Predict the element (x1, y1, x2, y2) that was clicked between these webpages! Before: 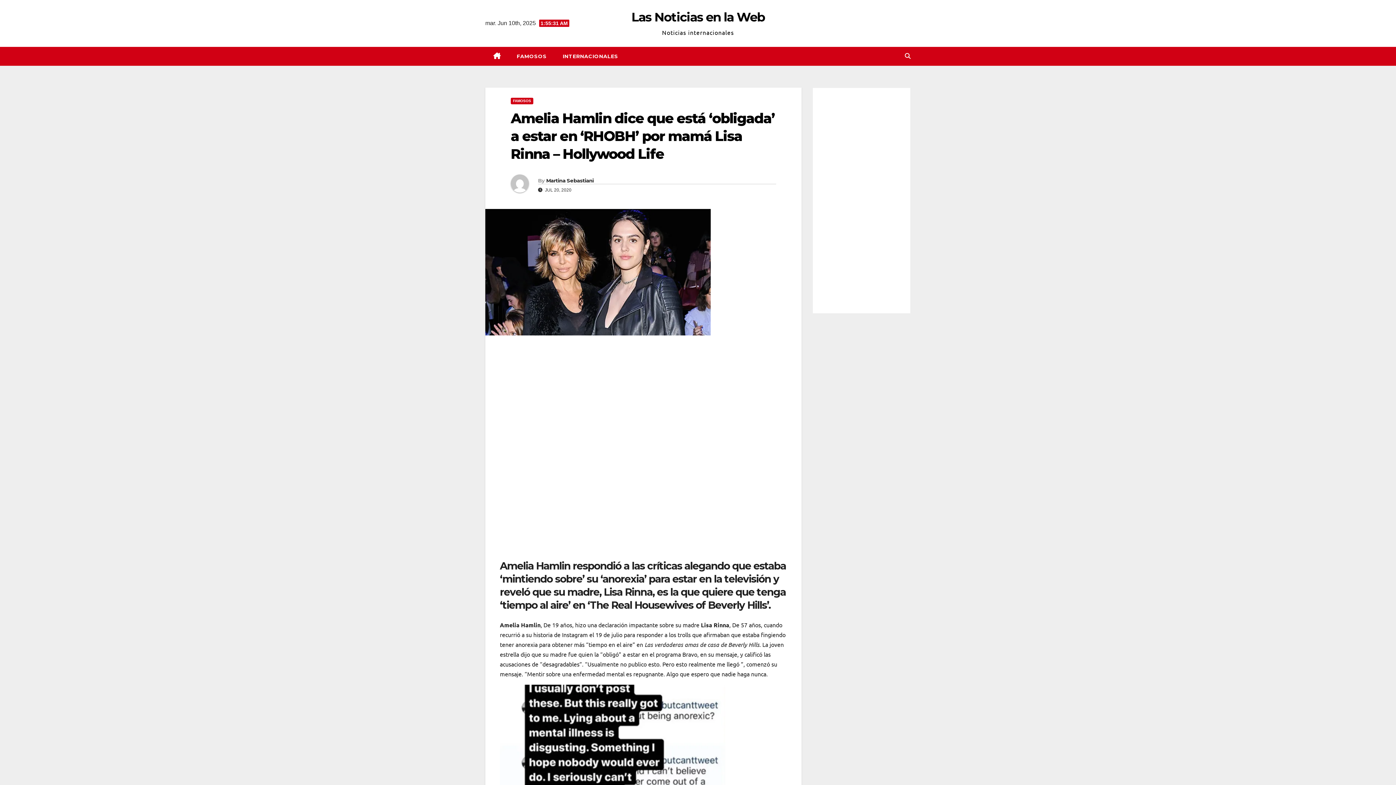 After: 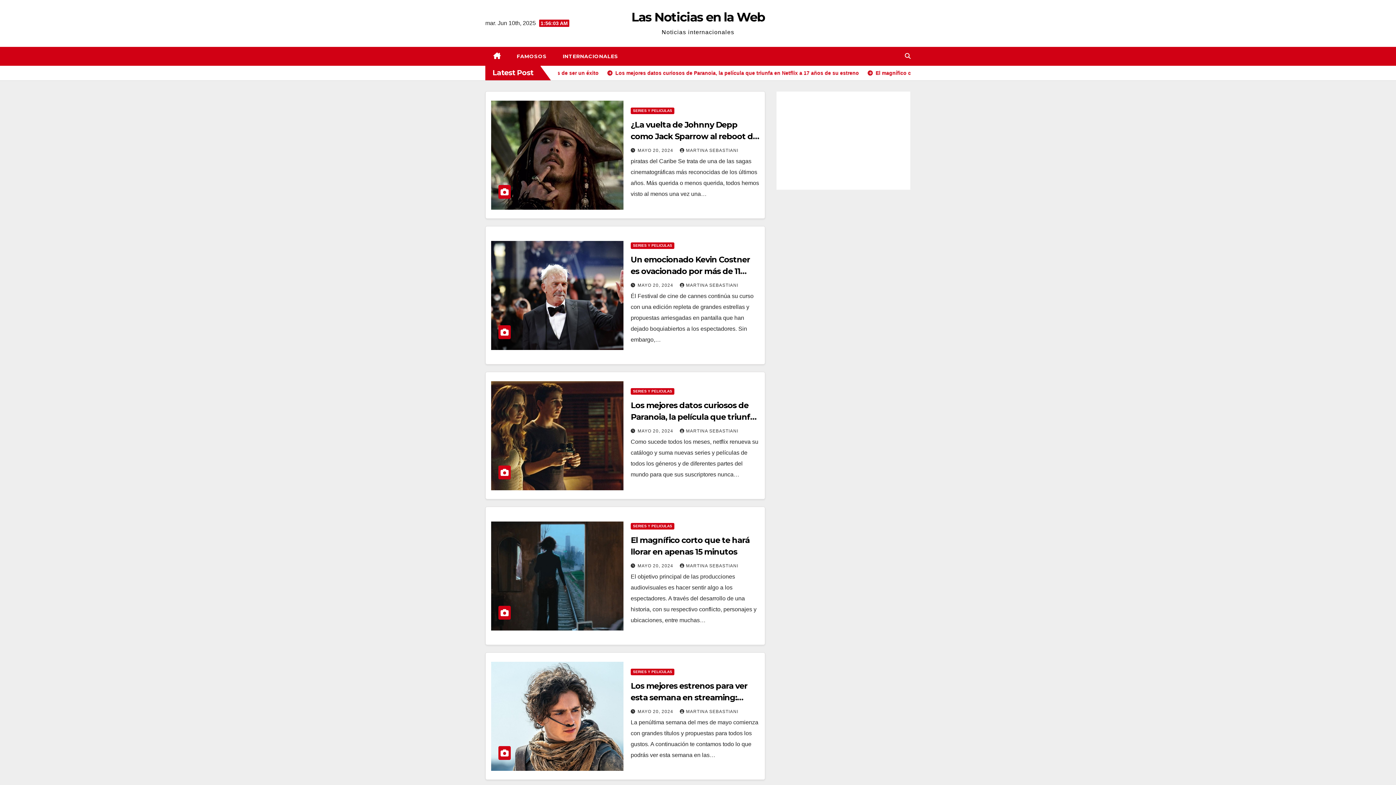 Action: bbox: (485, 46, 508, 65)